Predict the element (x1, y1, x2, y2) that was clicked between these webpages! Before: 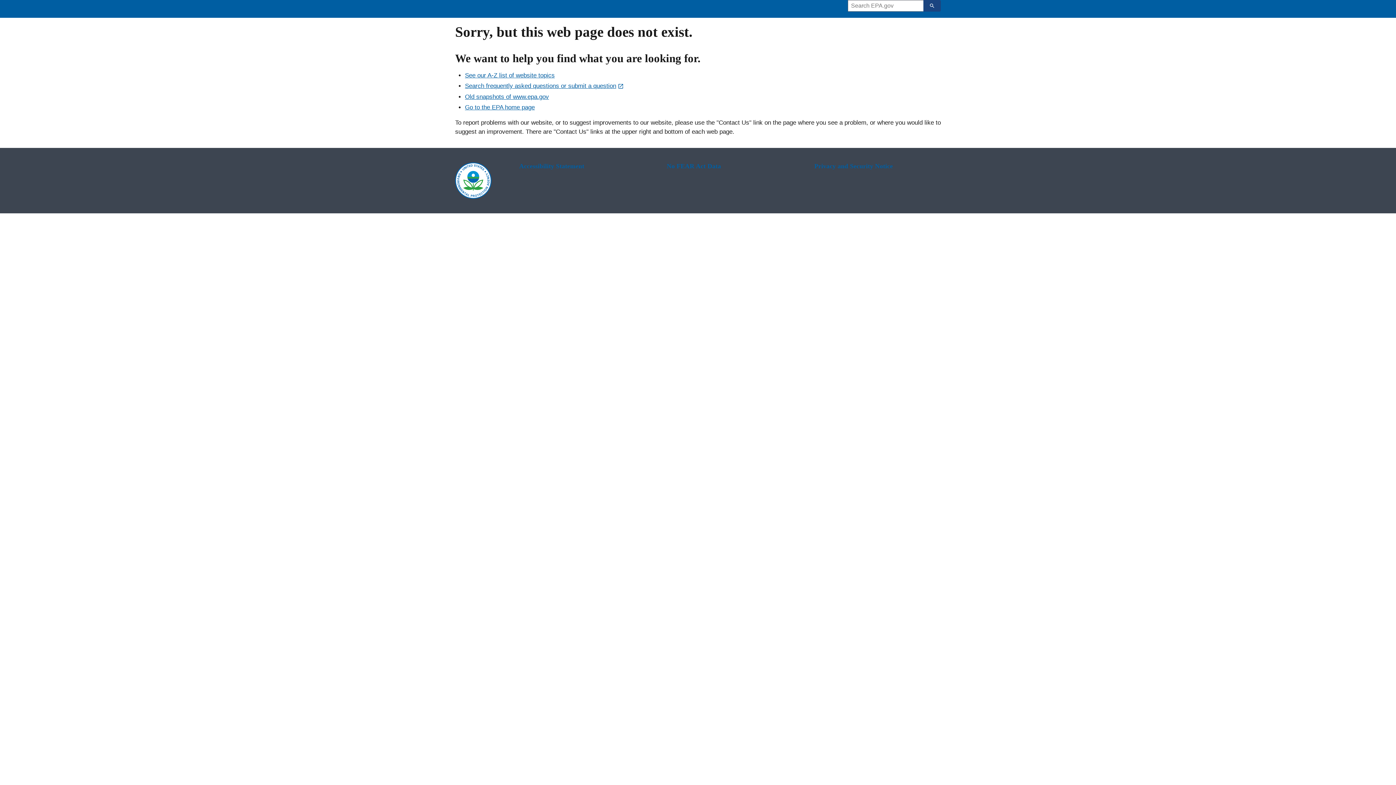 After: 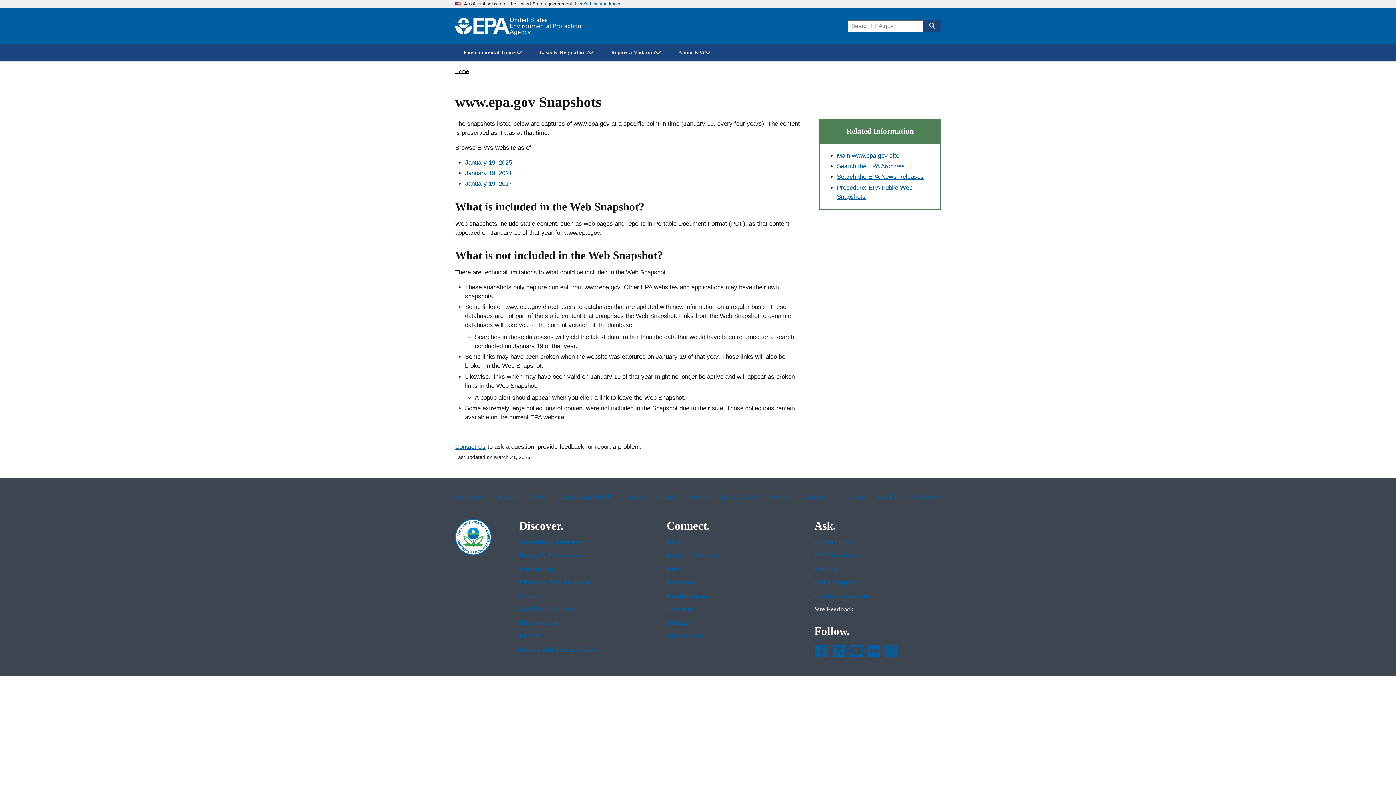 Action: label: Old snapshots of www.epa.gov bbox: (465, 93, 549, 100)